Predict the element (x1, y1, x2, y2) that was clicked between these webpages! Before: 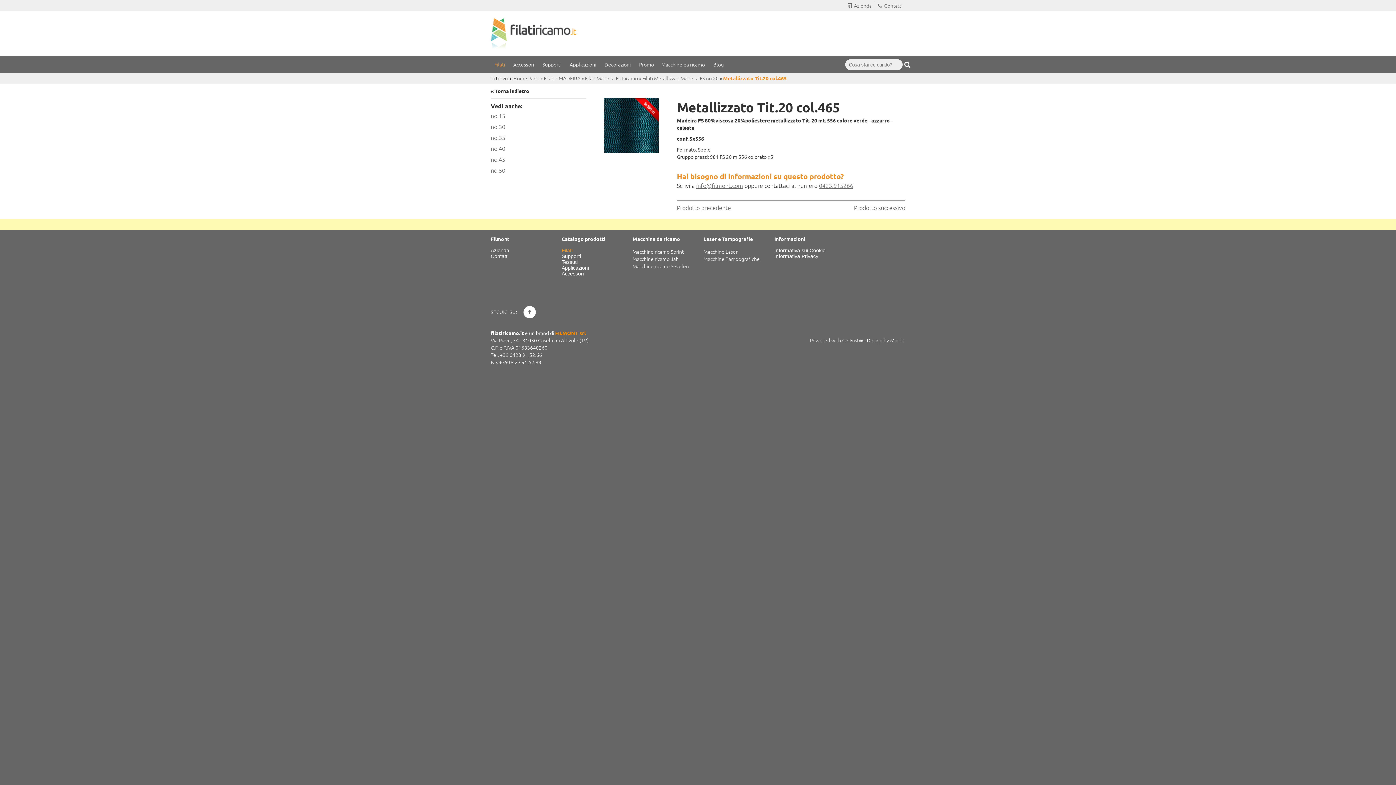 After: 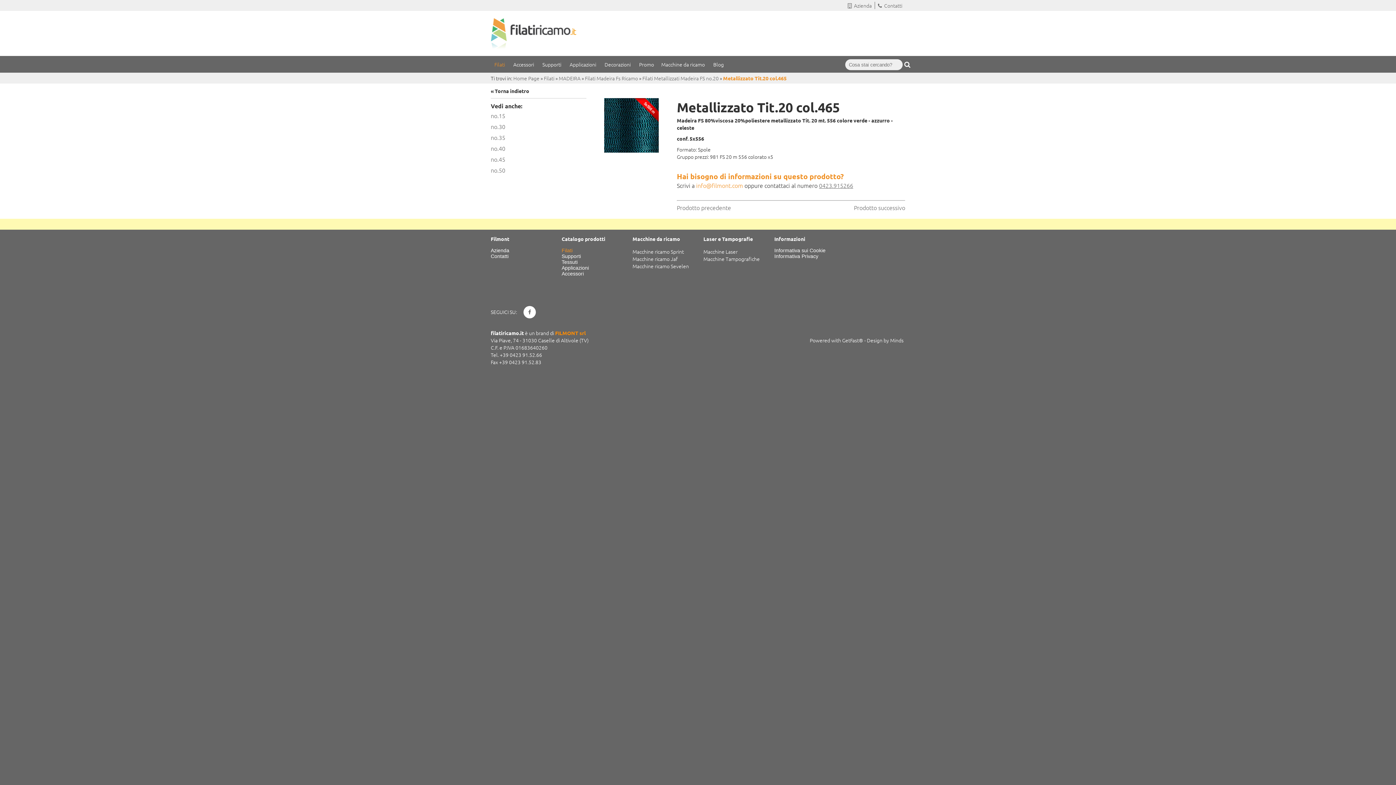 Action: label: info@filmont.com bbox: (696, 181, 743, 189)